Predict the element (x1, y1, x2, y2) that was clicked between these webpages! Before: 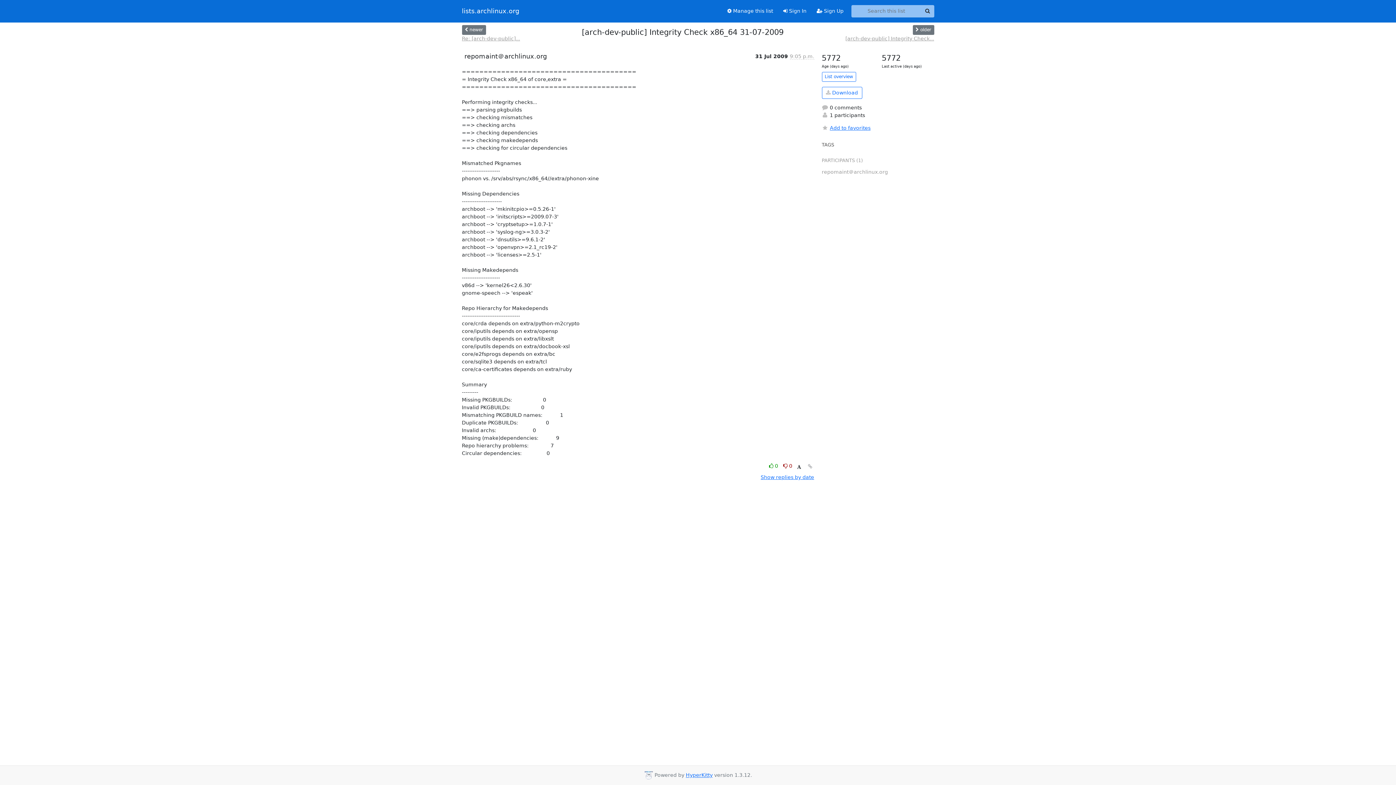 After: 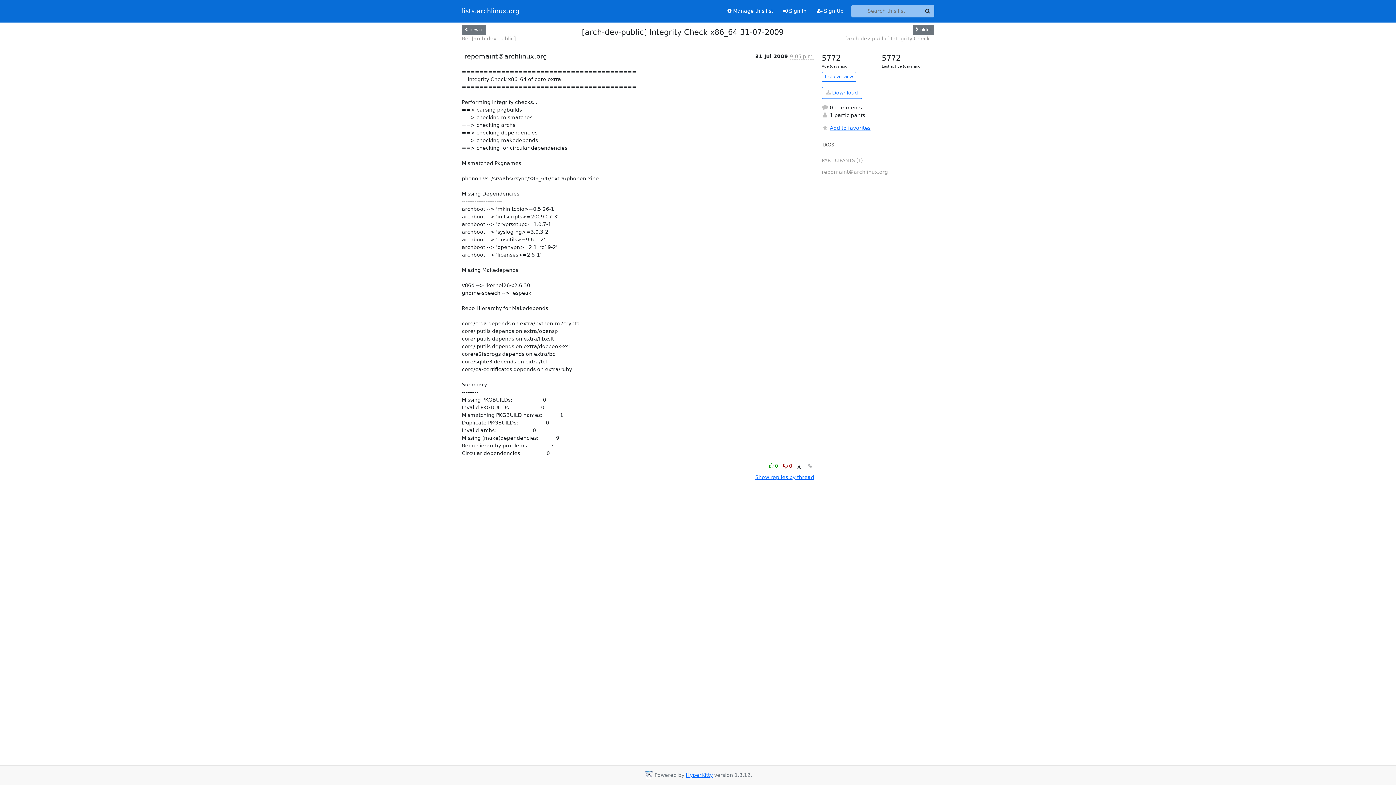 Action: bbox: (760, 474, 814, 480) label: Show replies by date